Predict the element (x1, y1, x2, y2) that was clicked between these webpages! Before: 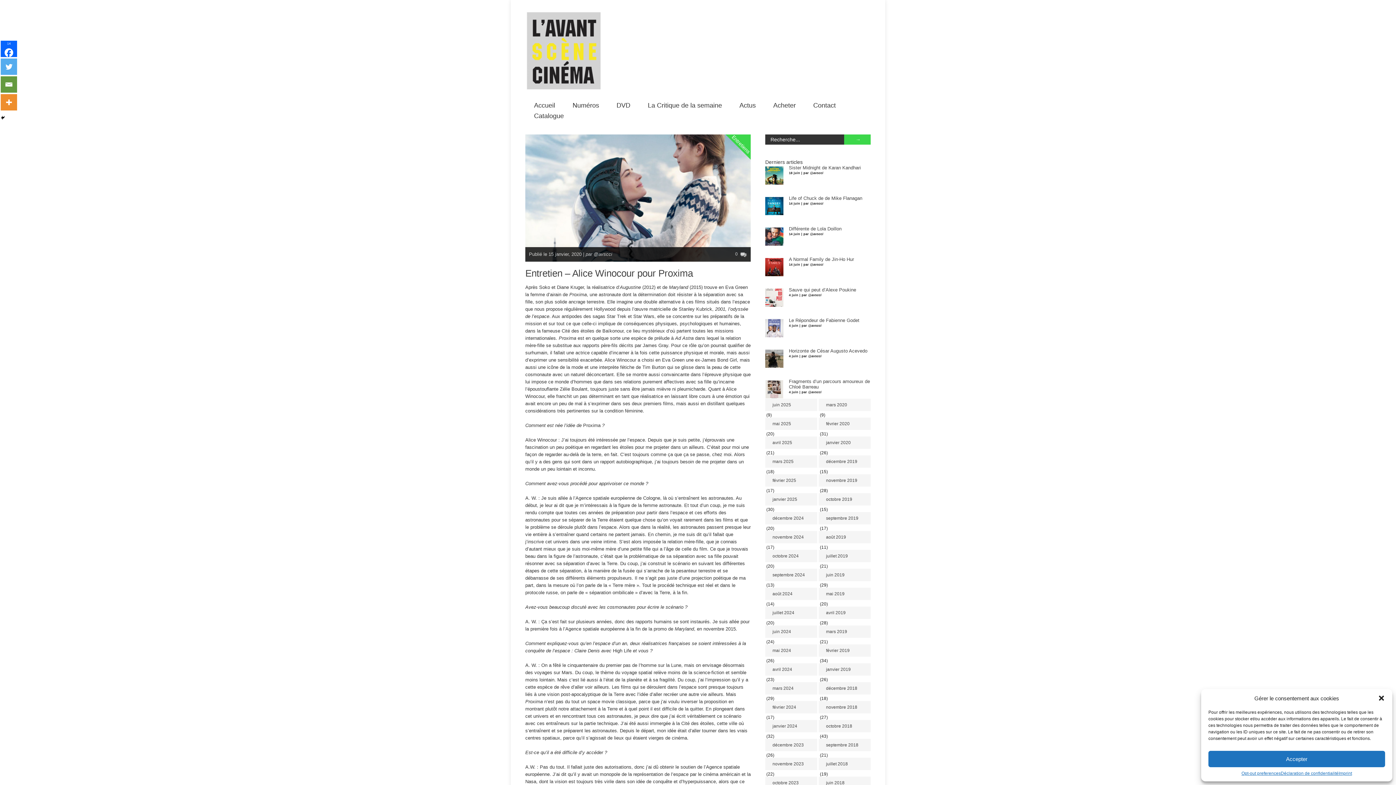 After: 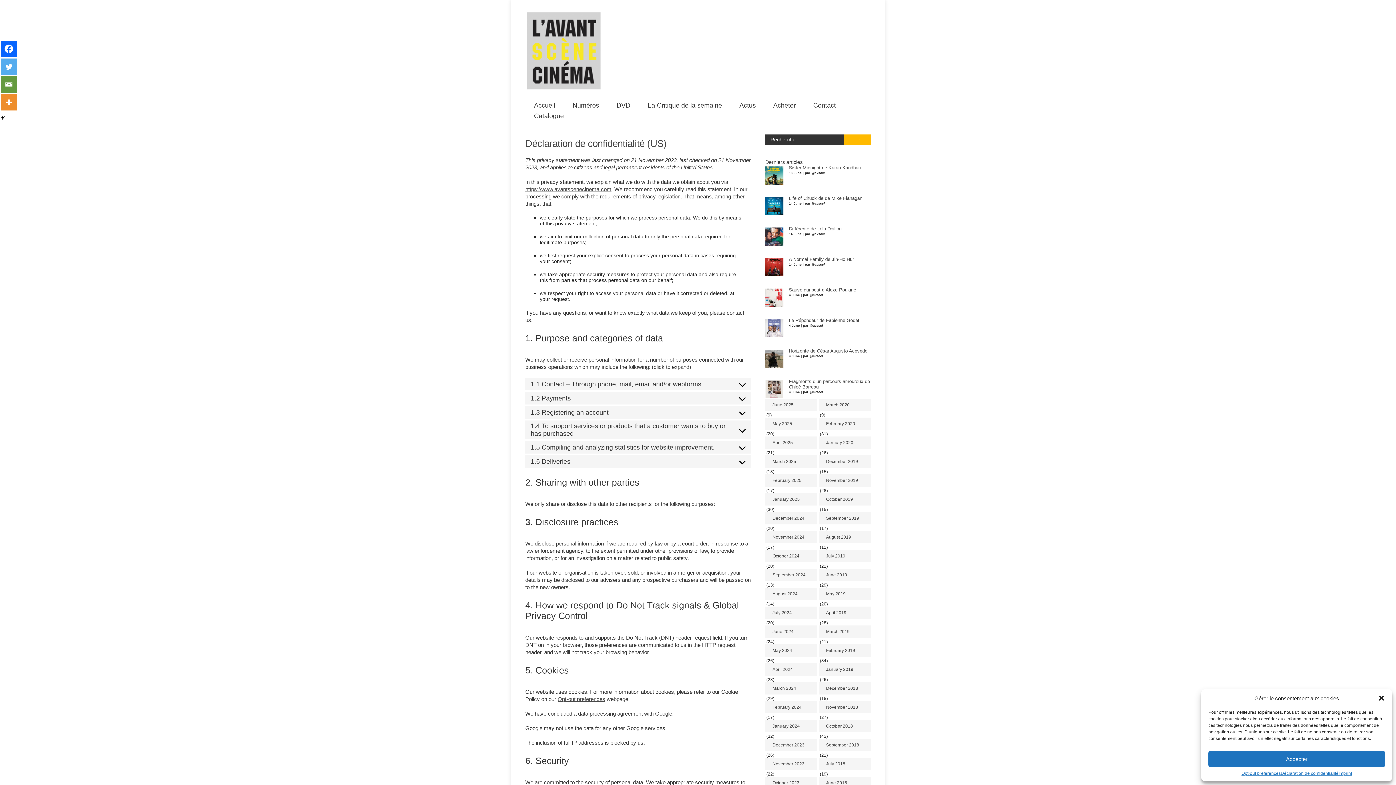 Action: label: Déclaration de confidentialité bbox: (1281, 771, 1338, 776)